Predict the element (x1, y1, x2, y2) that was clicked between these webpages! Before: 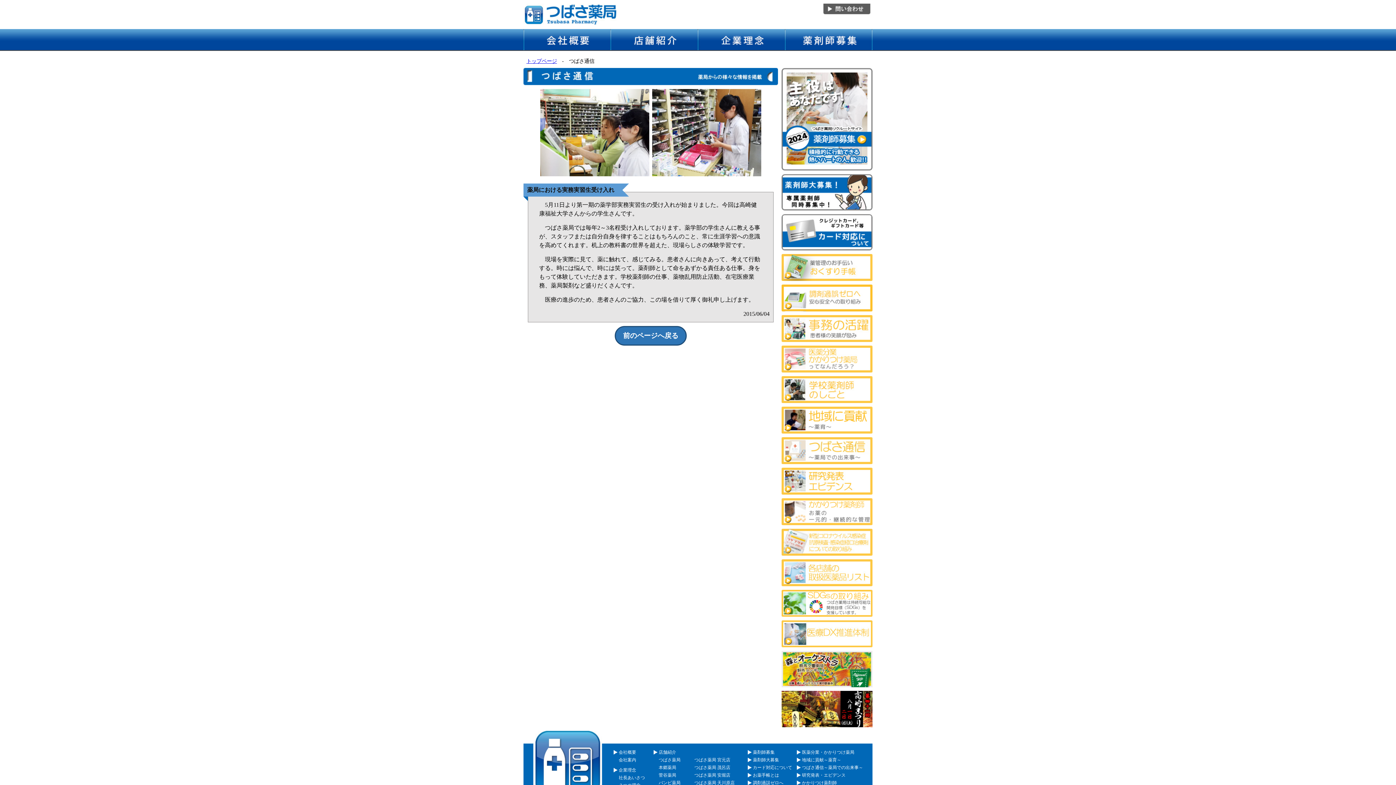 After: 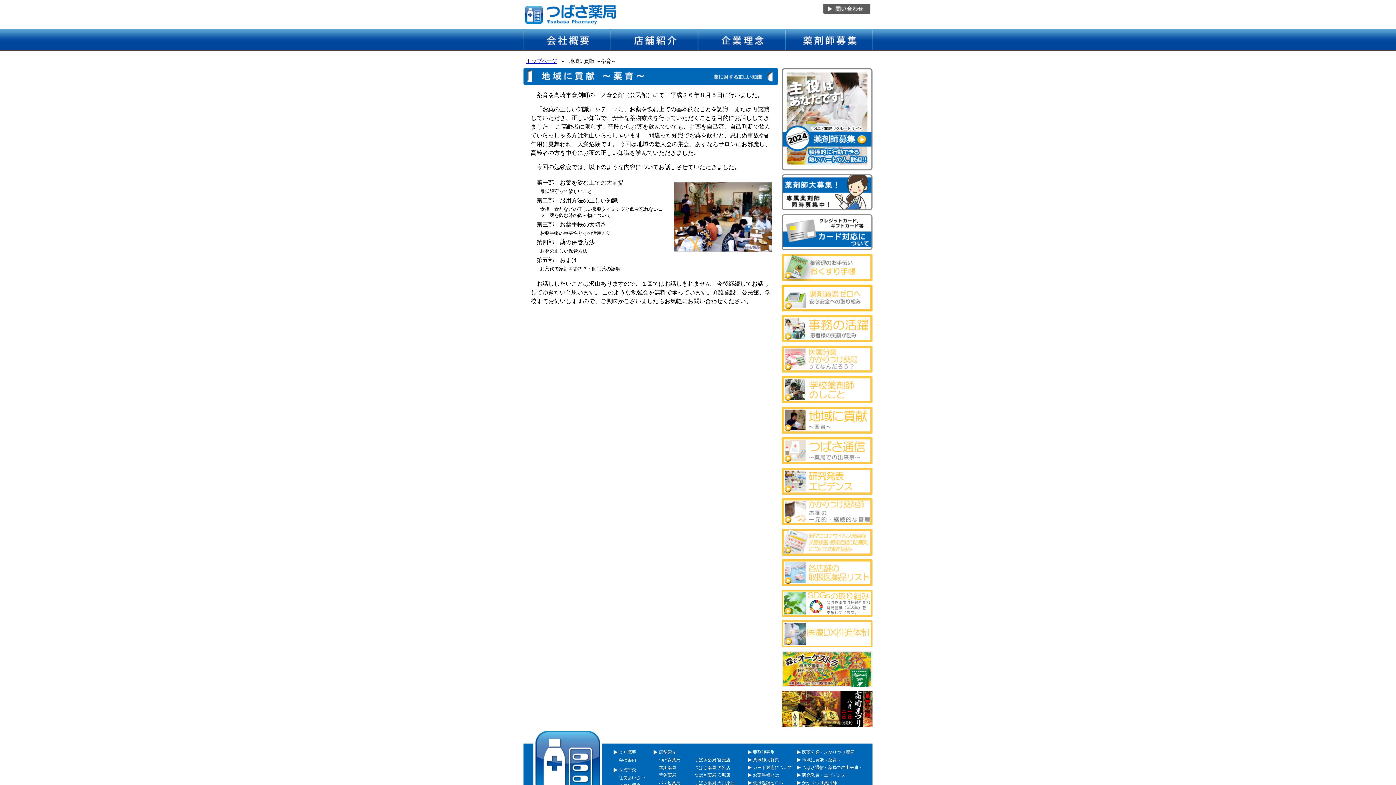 Action: bbox: (802, 757, 841, 762) label: 地域に貢献～薬育～